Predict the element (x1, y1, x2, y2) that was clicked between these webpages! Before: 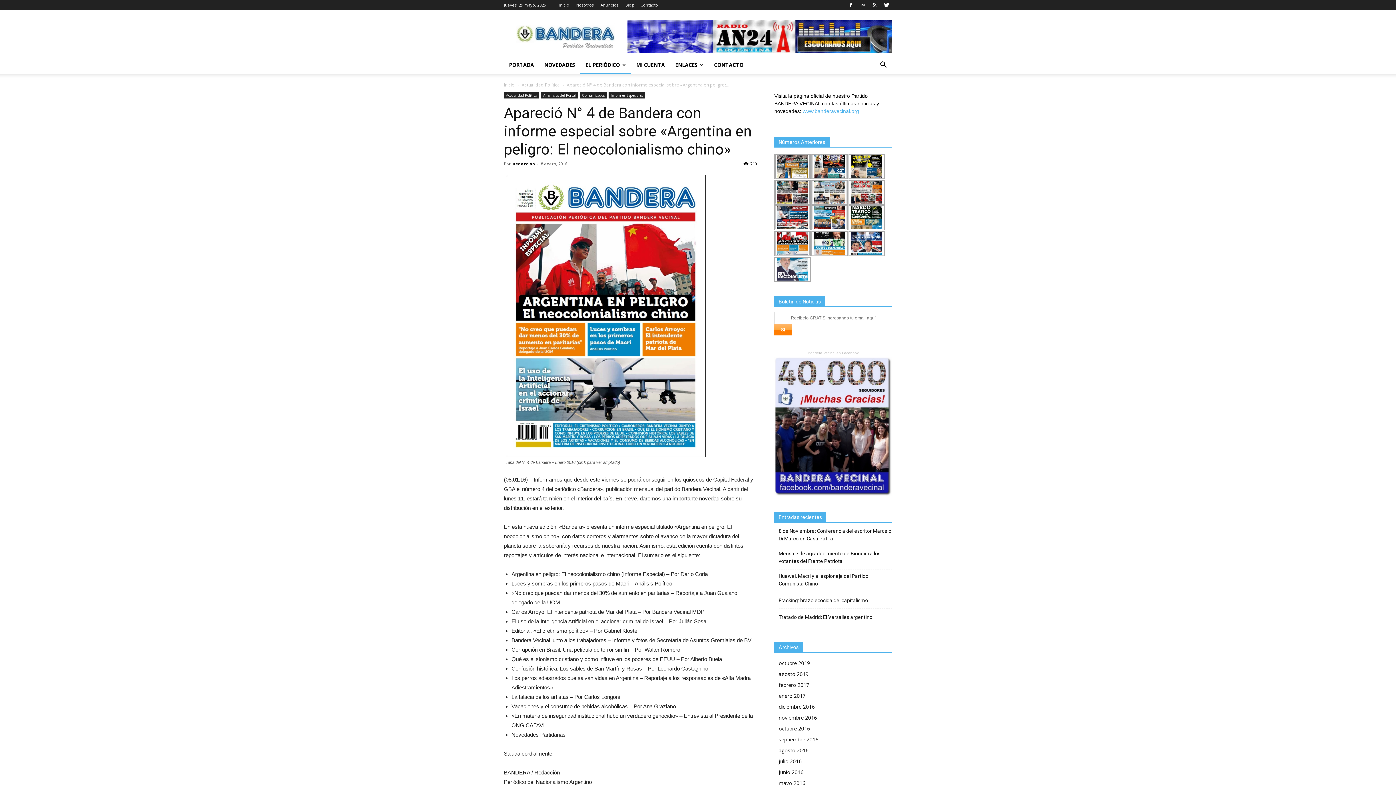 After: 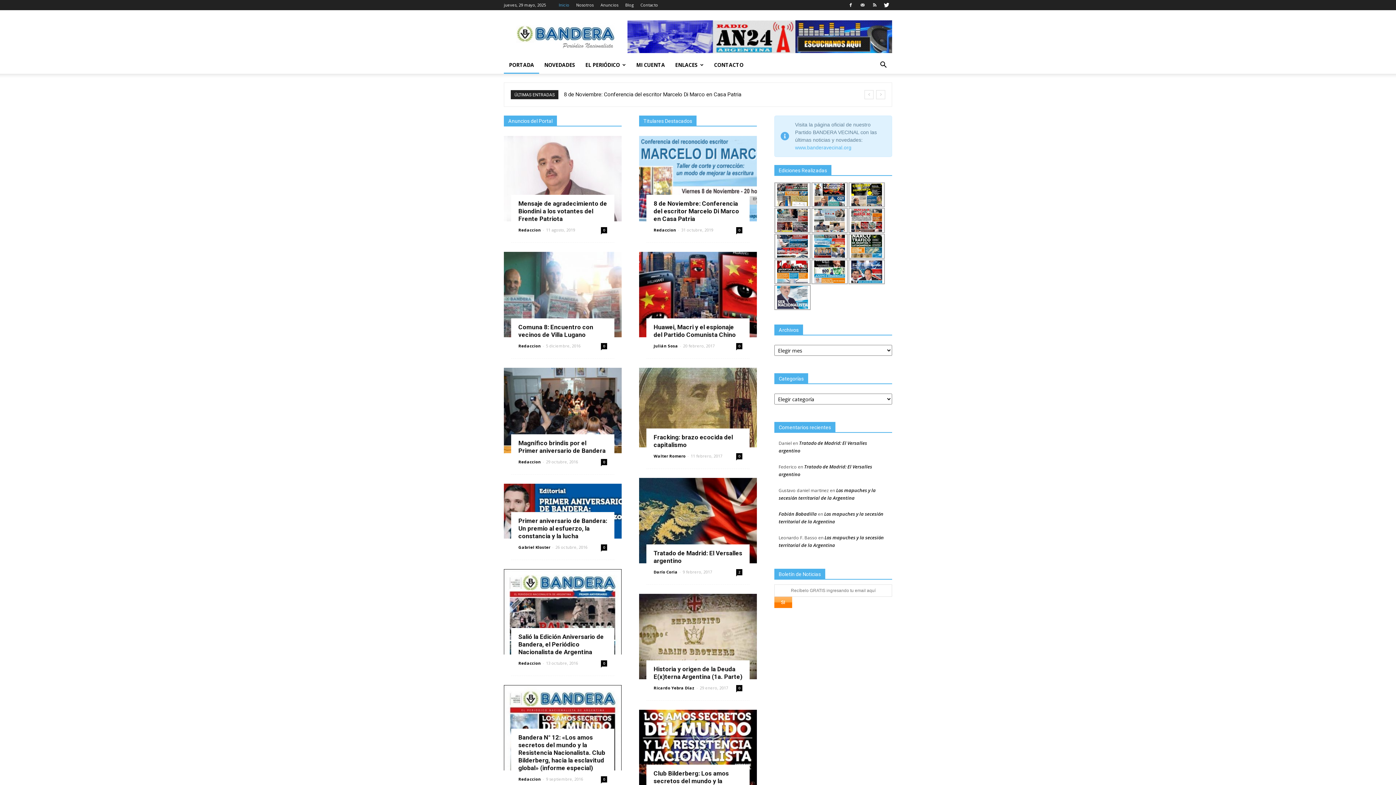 Action: bbox: (558, 2, 569, 7) label: Inicio